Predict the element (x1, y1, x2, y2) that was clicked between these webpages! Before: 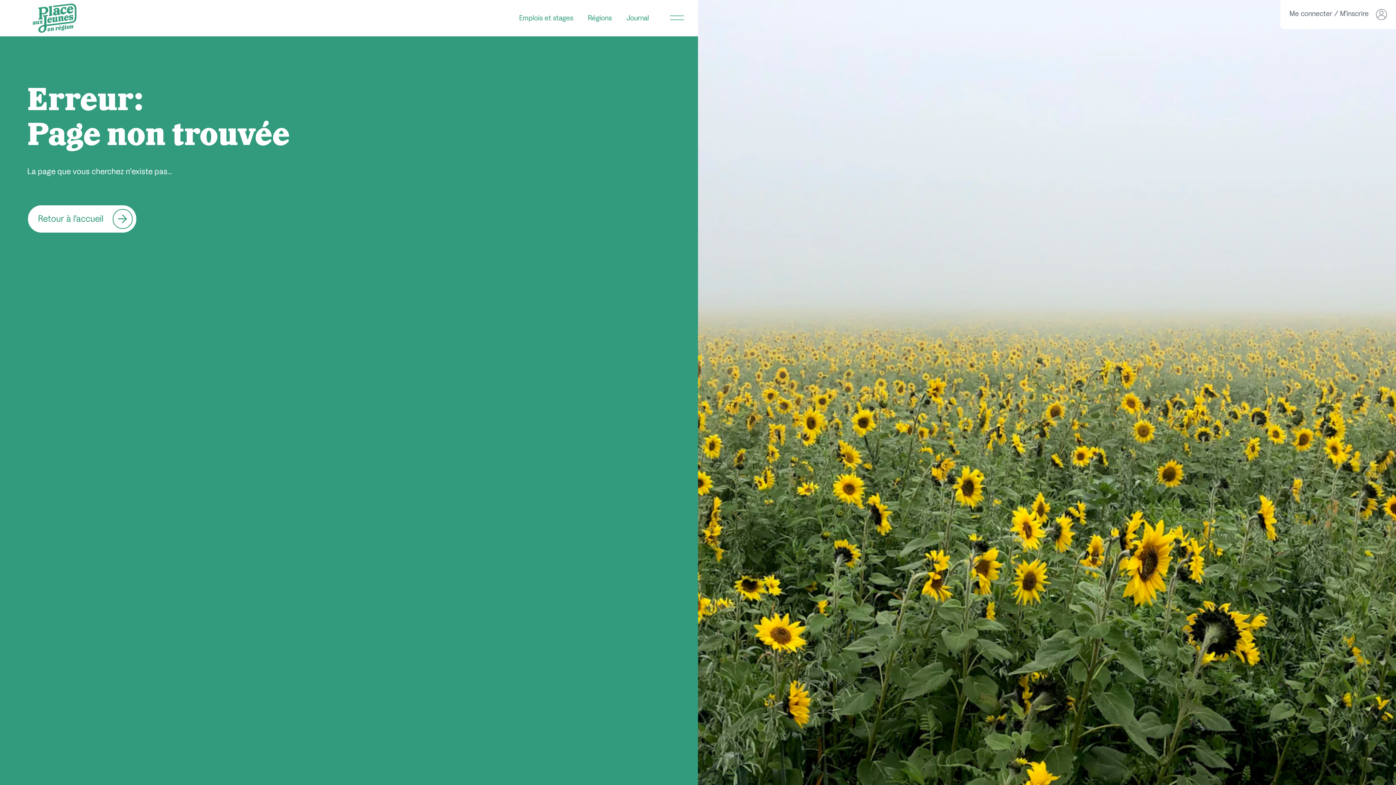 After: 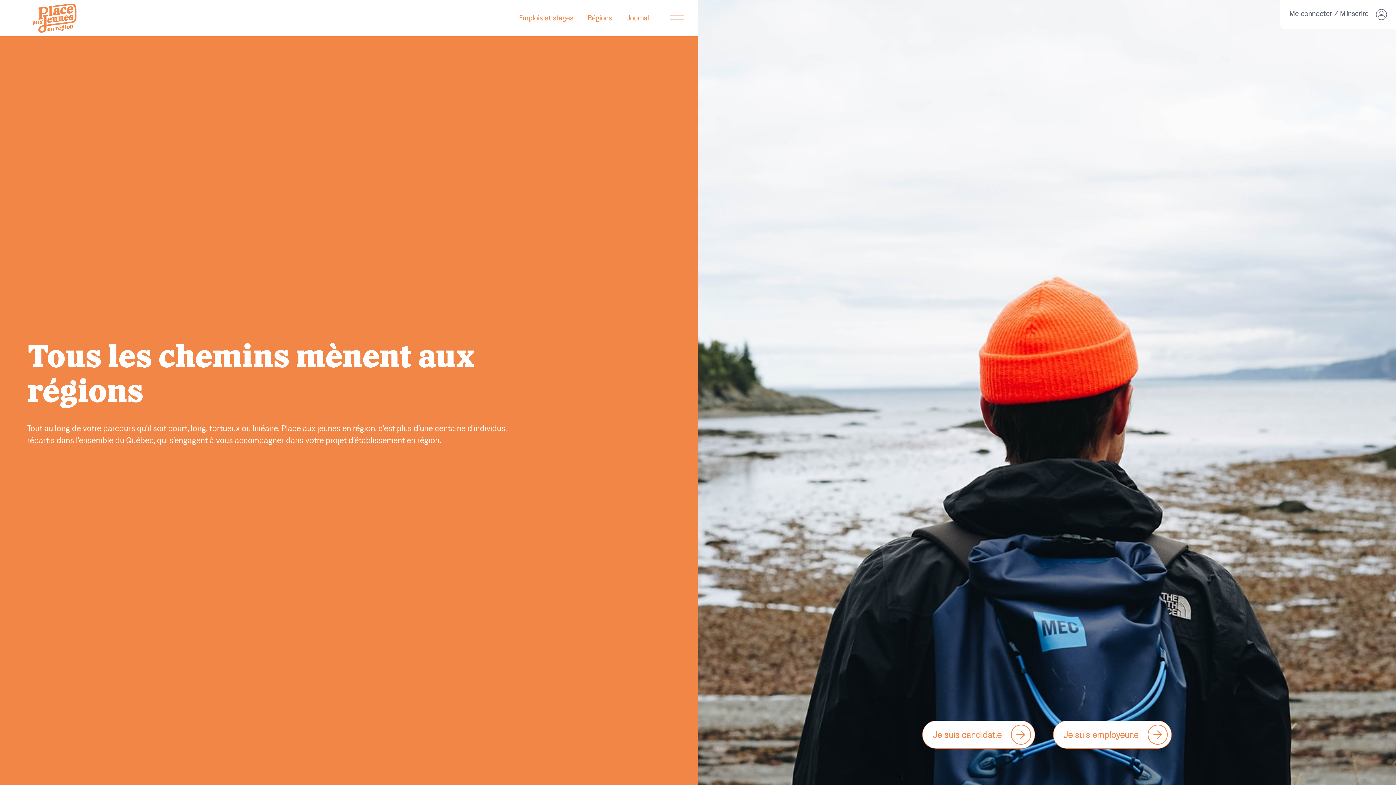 Action: bbox: (27, 204, 136, 233) label: Retour à l'accueil